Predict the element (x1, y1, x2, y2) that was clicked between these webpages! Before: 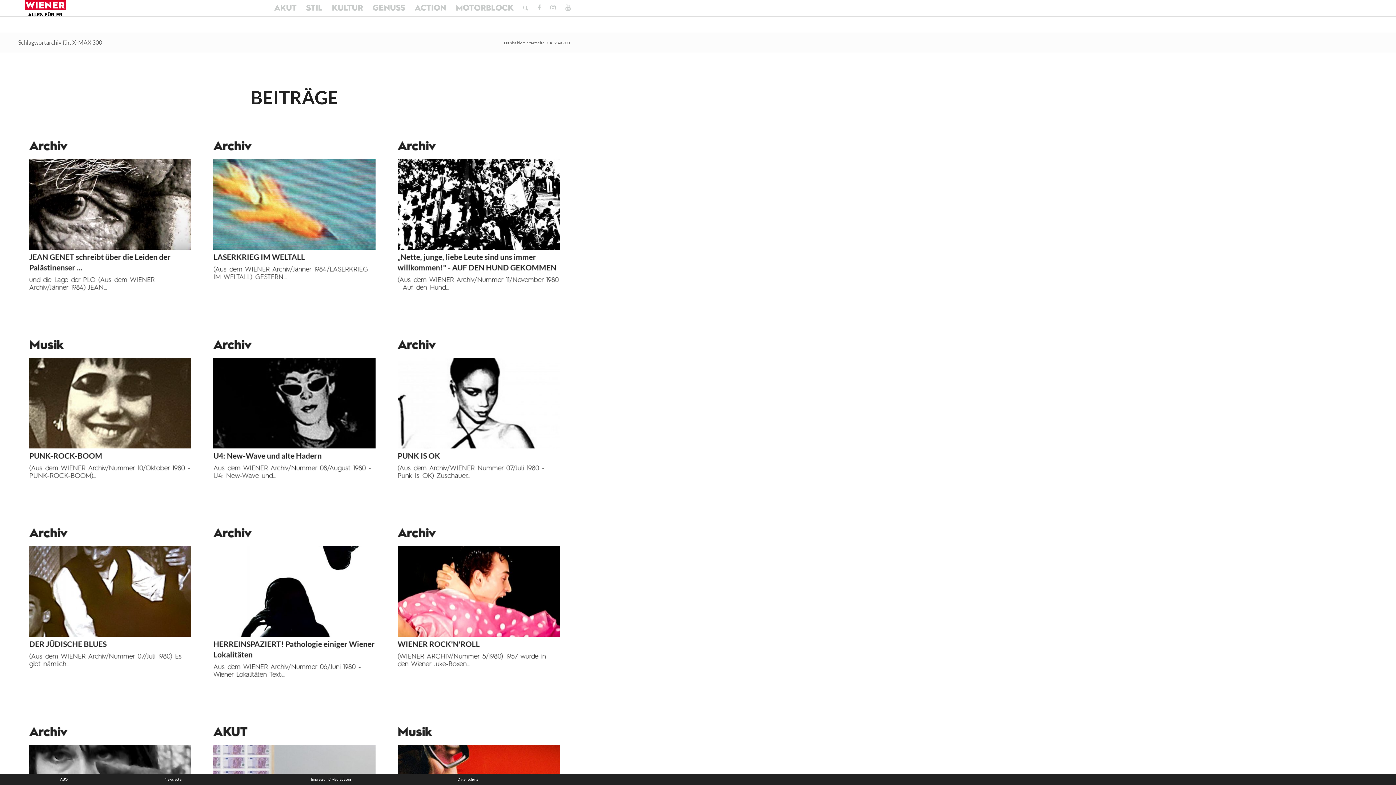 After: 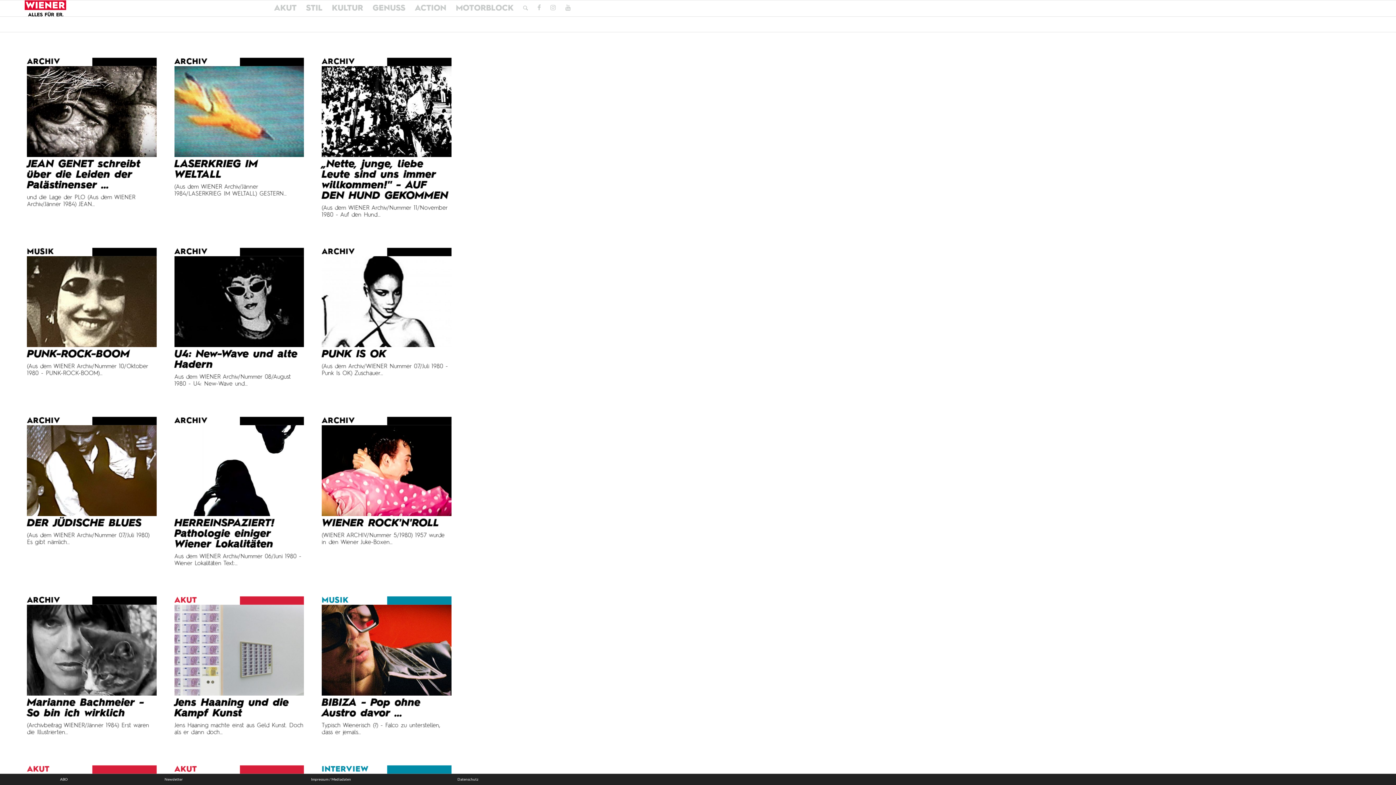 Action: bbox: (397, 527, 559, 541) label: Archiv